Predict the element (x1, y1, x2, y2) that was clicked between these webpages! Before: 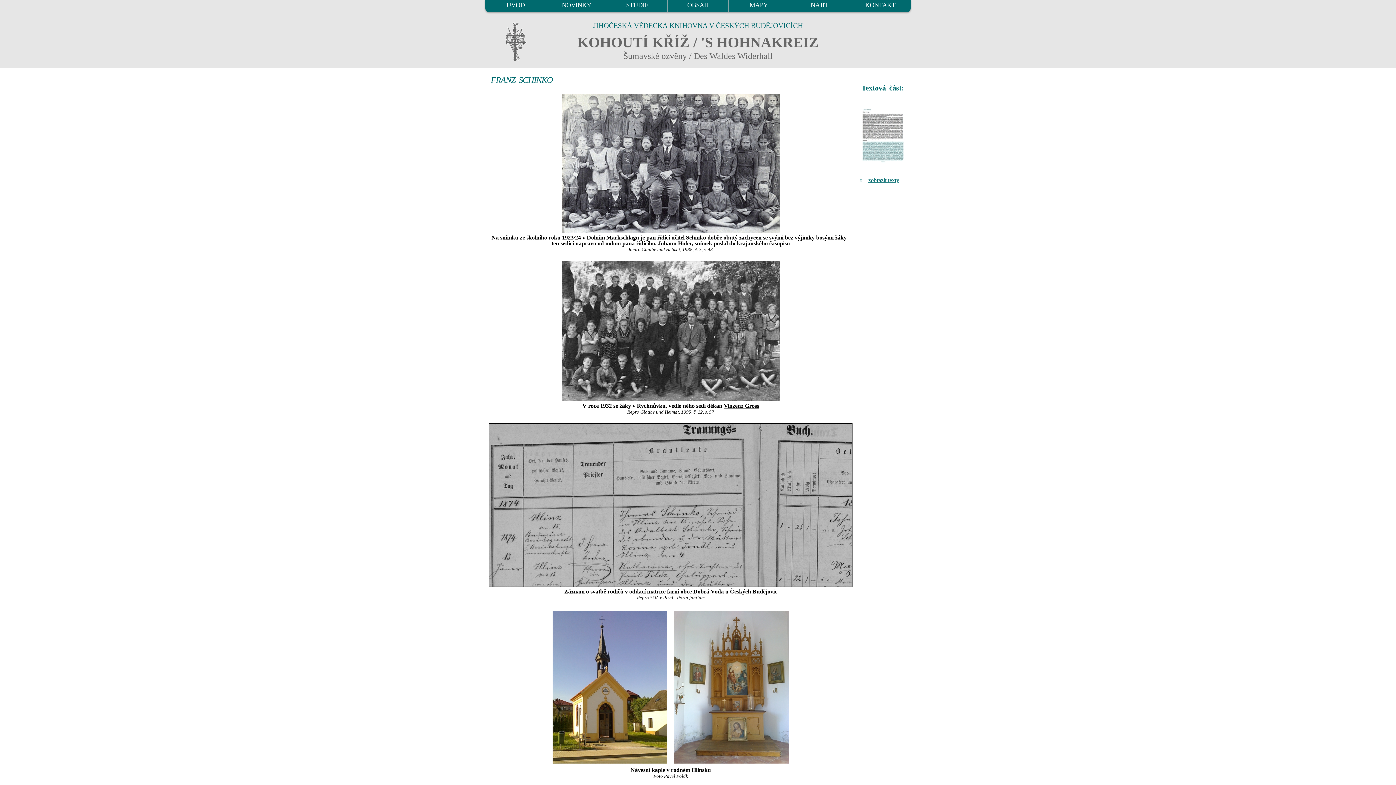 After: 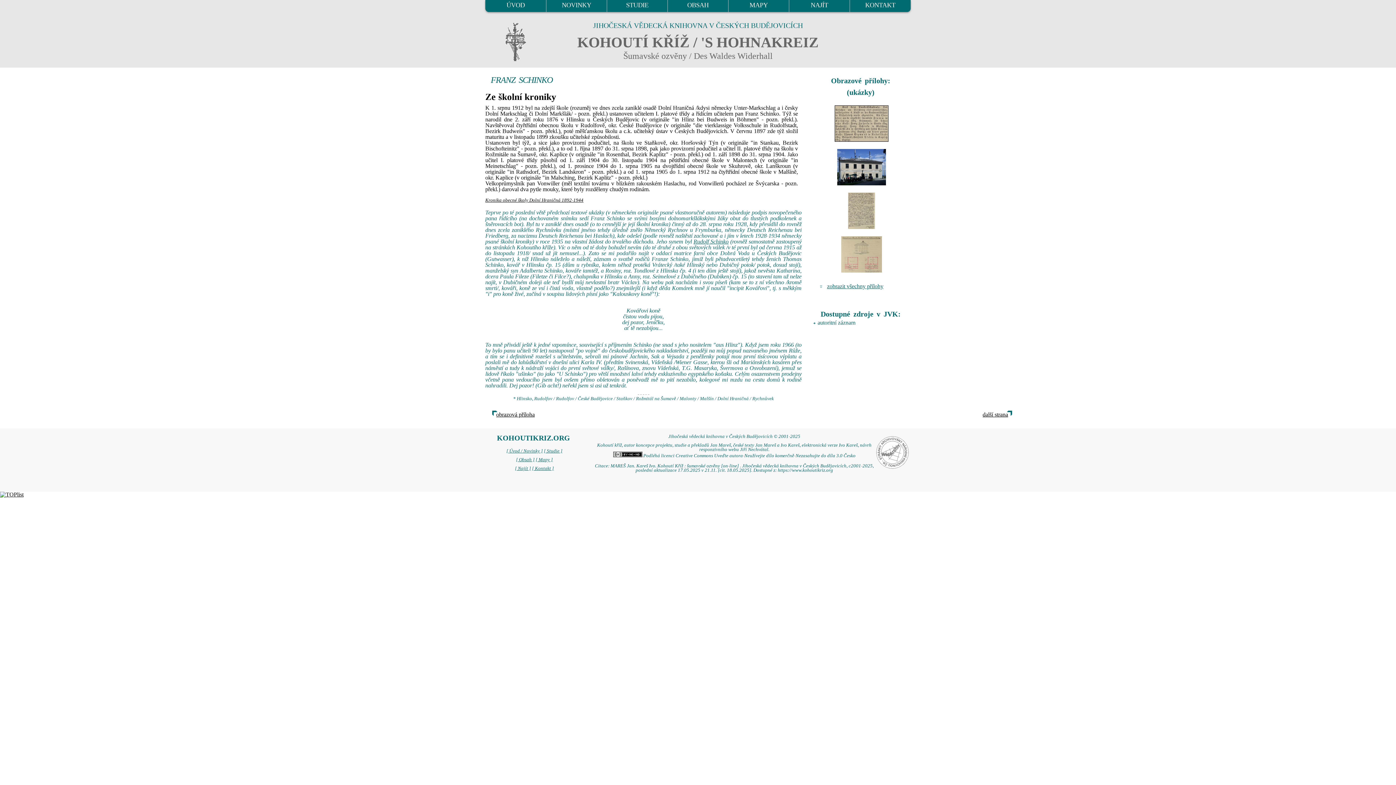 Action: bbox: (860, 108, 908, 162)